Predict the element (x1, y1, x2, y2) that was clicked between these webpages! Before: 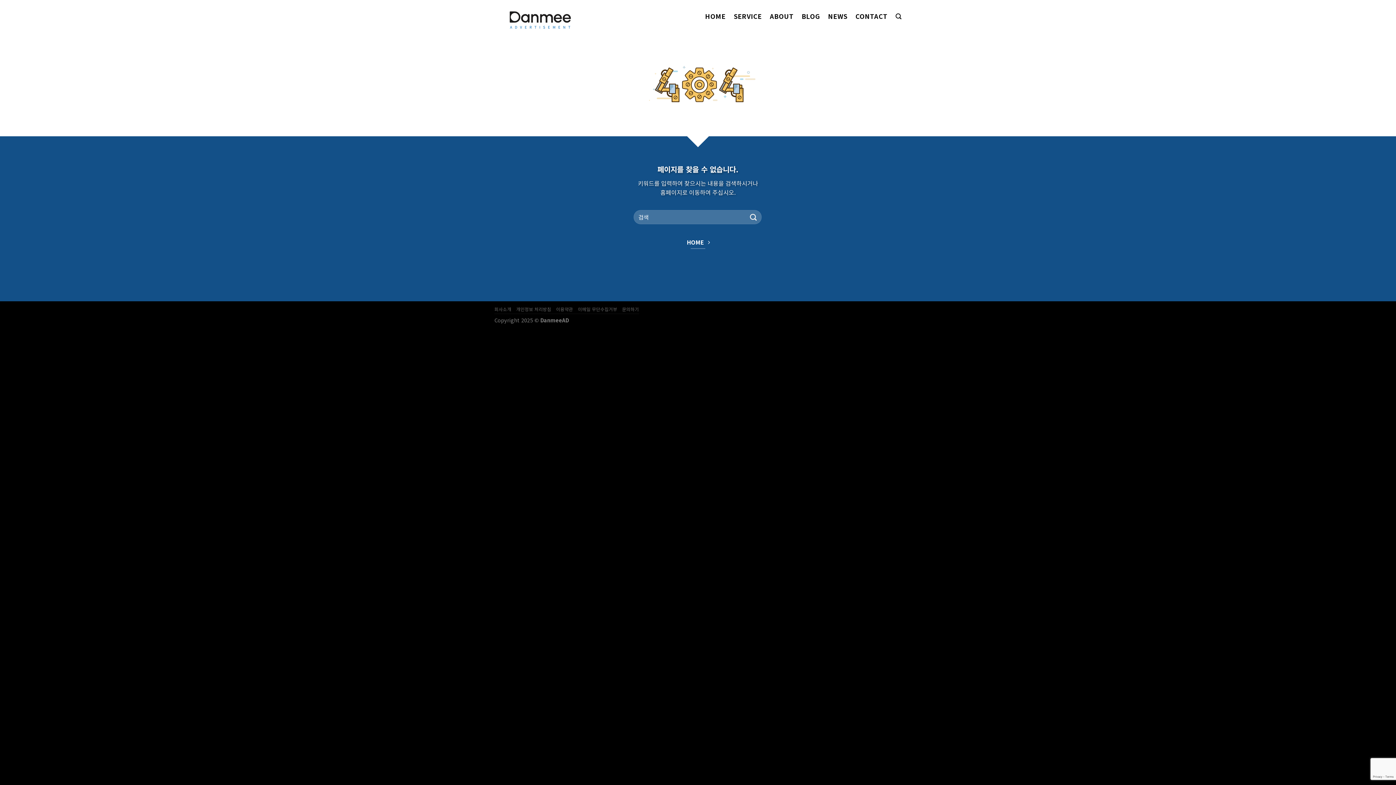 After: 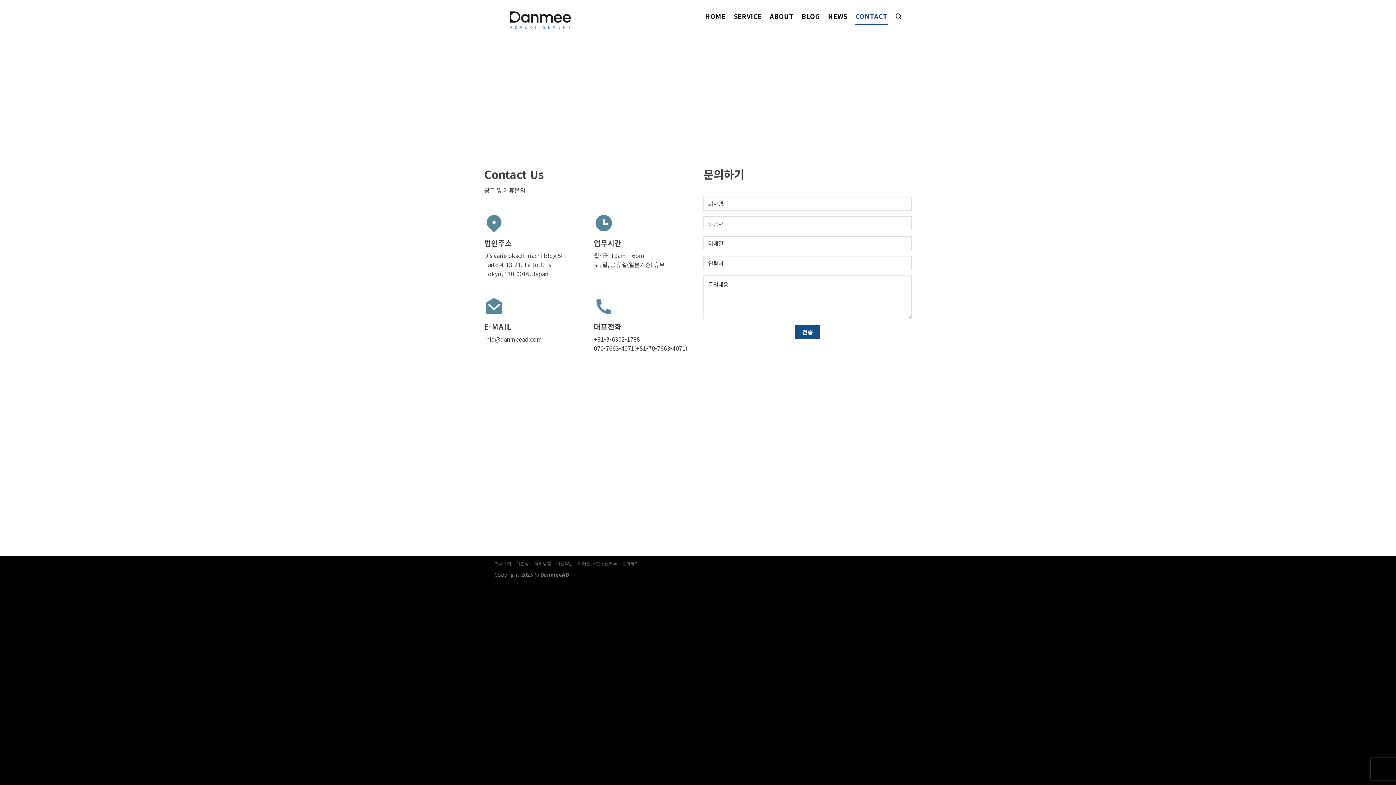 Action: label: 문의하기 bbox: (622, 306, 639, 312)